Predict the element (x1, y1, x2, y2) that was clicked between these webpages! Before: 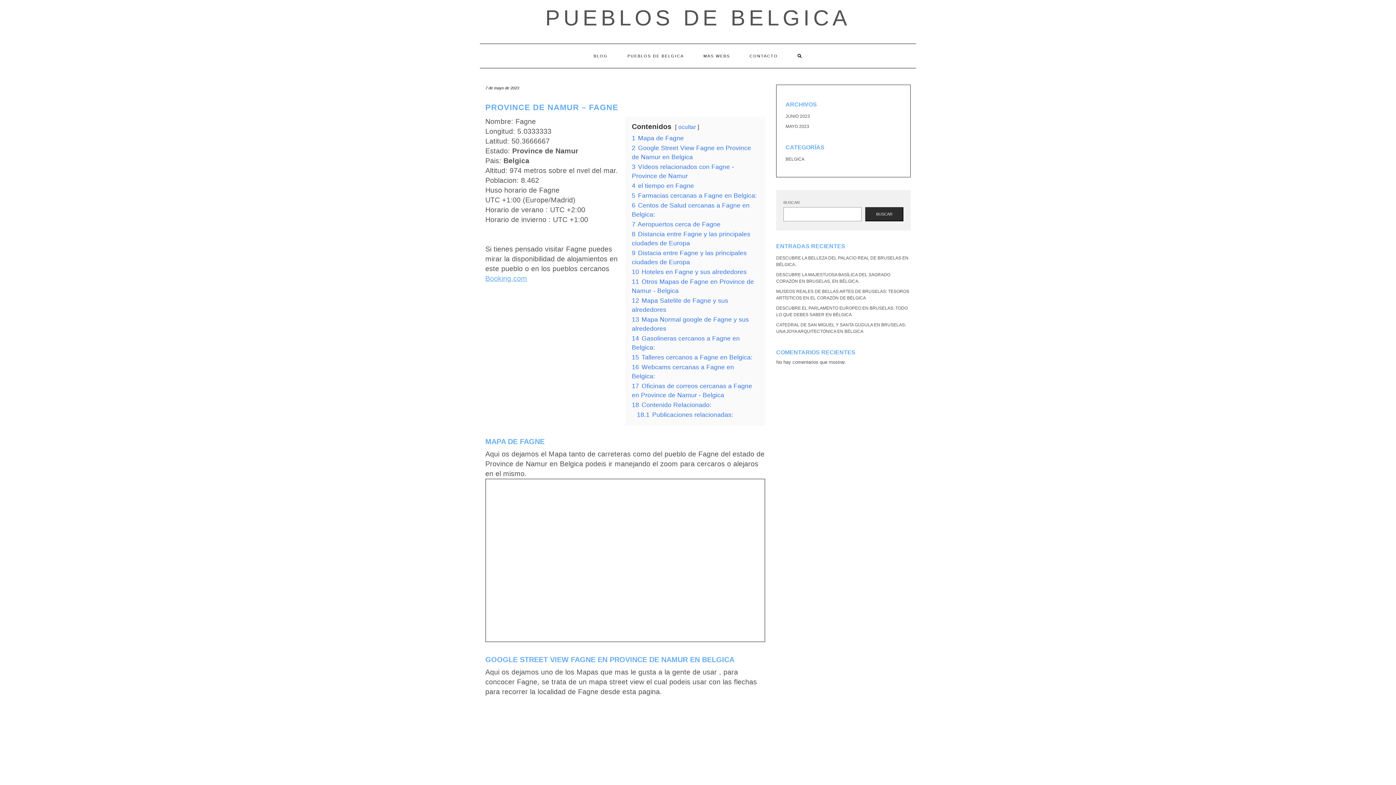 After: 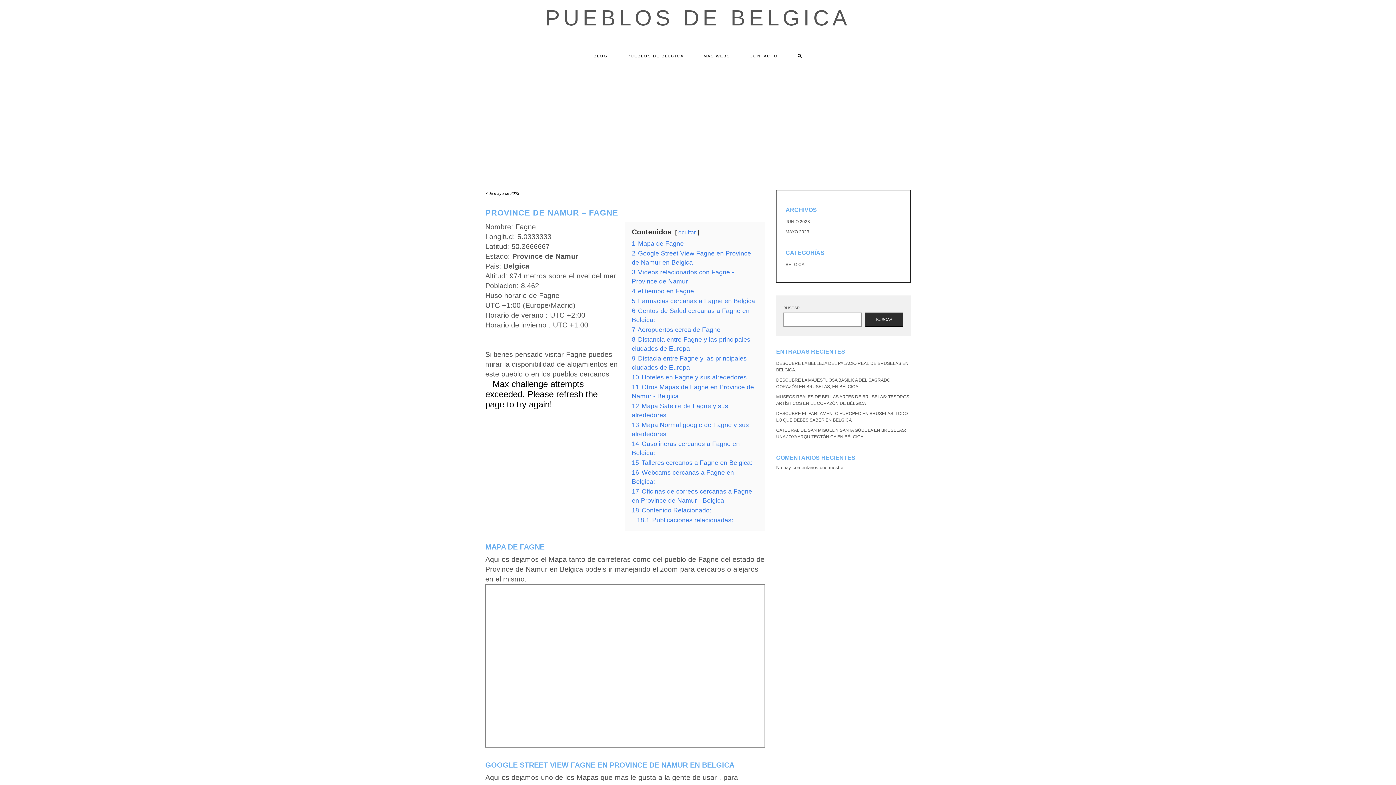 Action: label: ocultar bbox: (678, 124, 696, 130)